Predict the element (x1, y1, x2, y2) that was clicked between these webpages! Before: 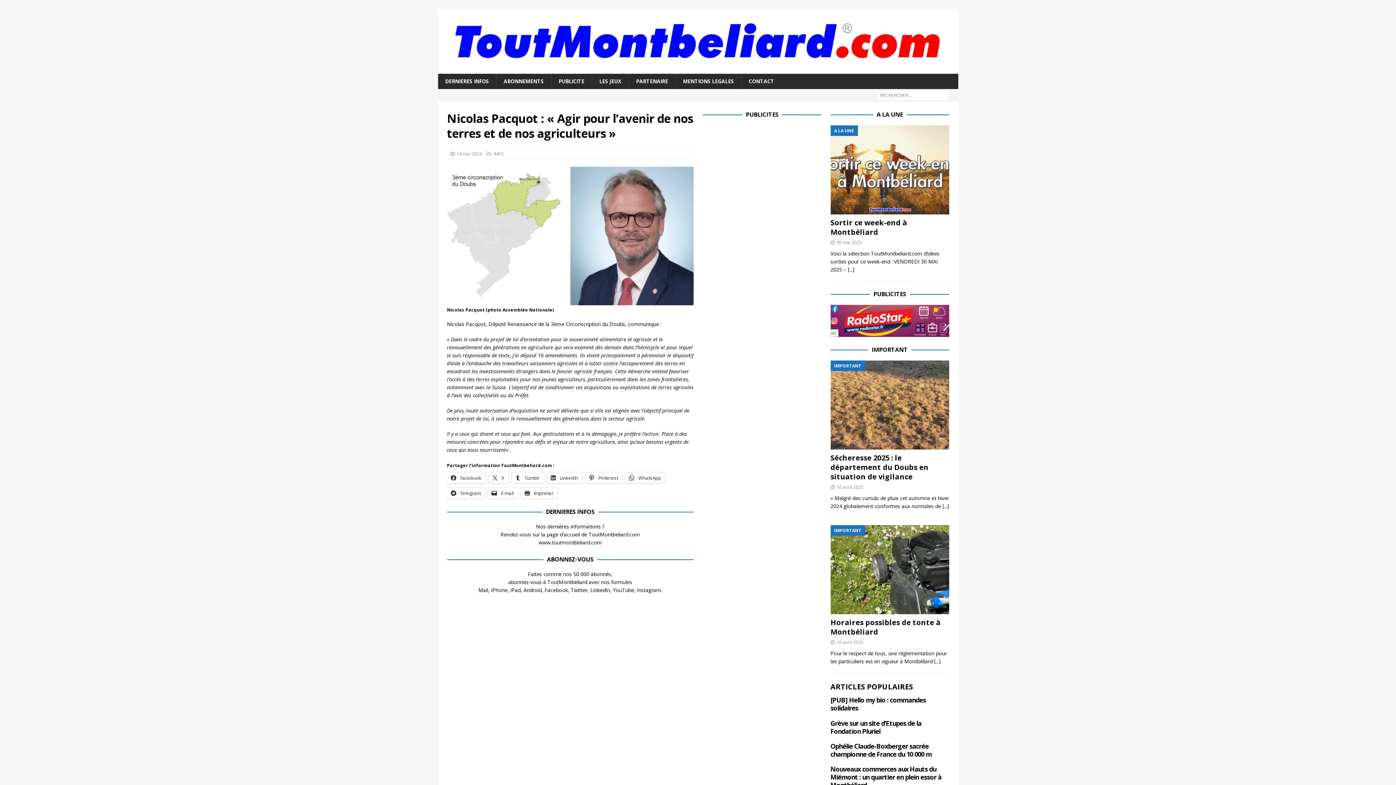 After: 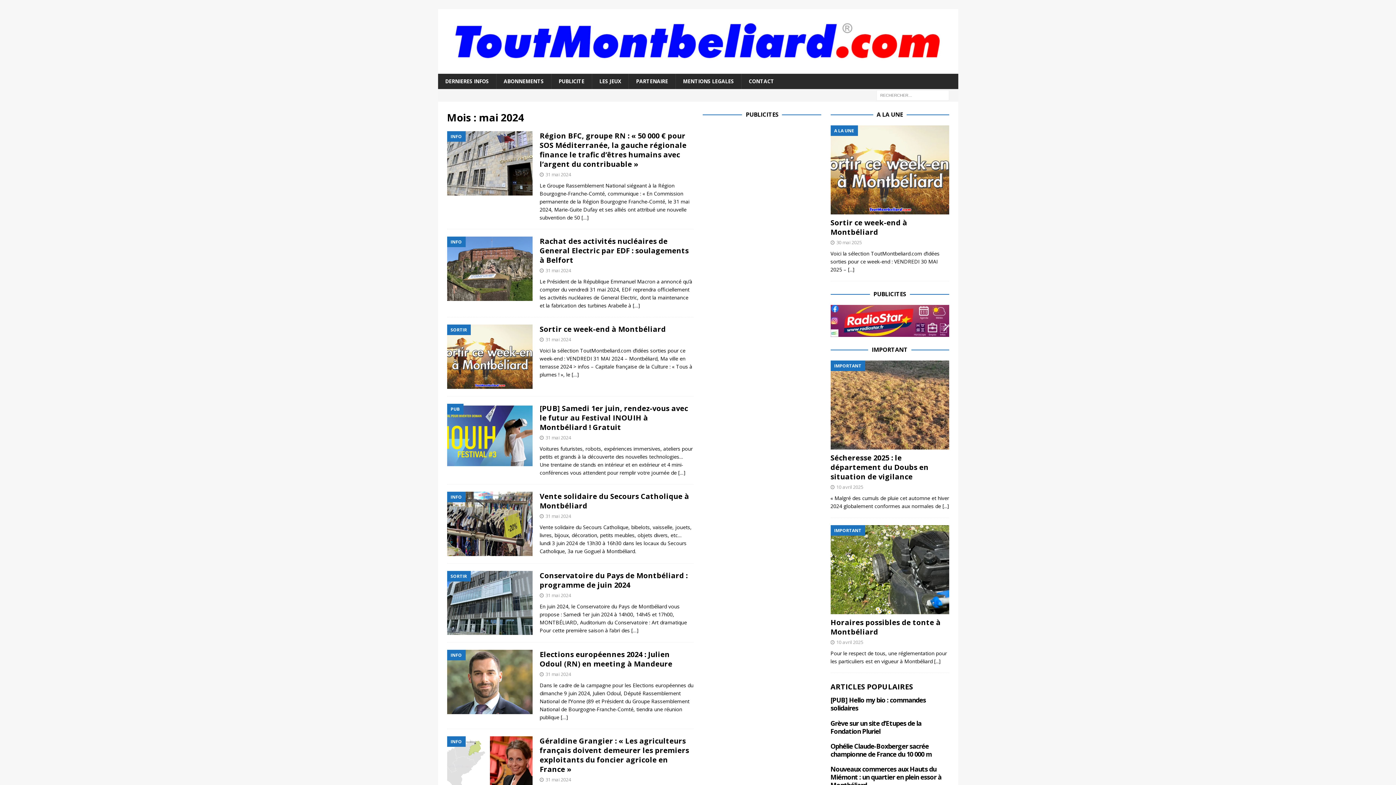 Action: label: 14 mai 2024 bbox: (456, 150, 482, 157)